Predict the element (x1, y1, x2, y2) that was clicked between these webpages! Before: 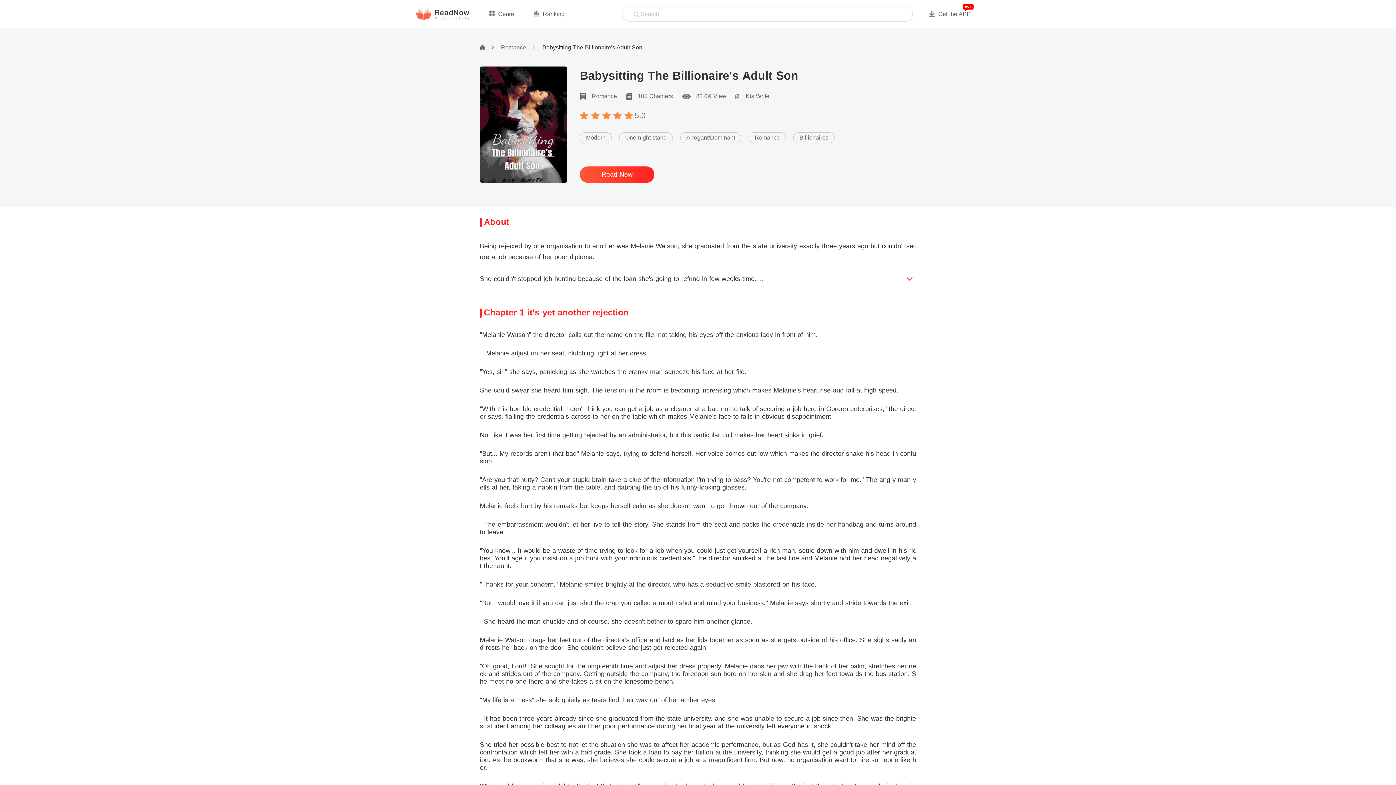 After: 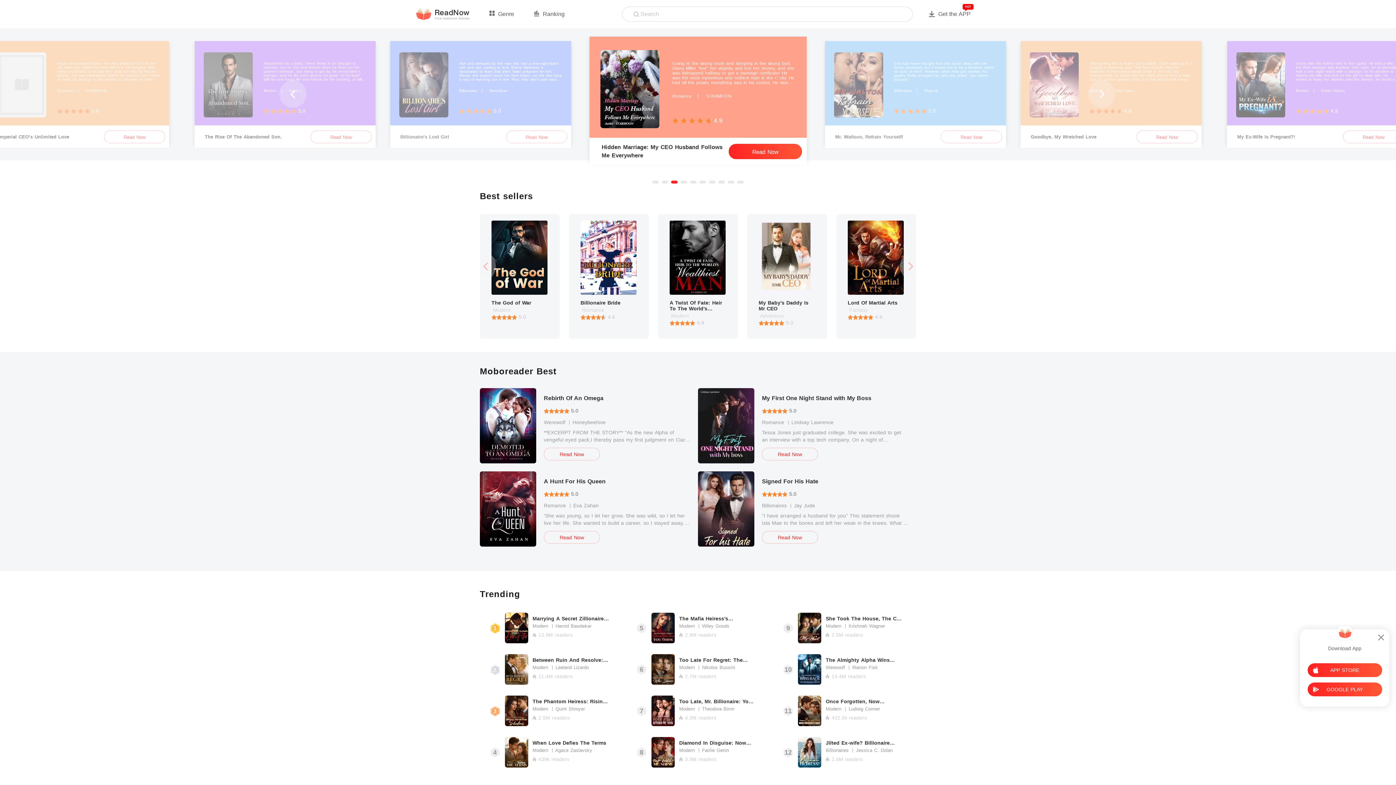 Action: bbox: (416, 8, 469, 20)